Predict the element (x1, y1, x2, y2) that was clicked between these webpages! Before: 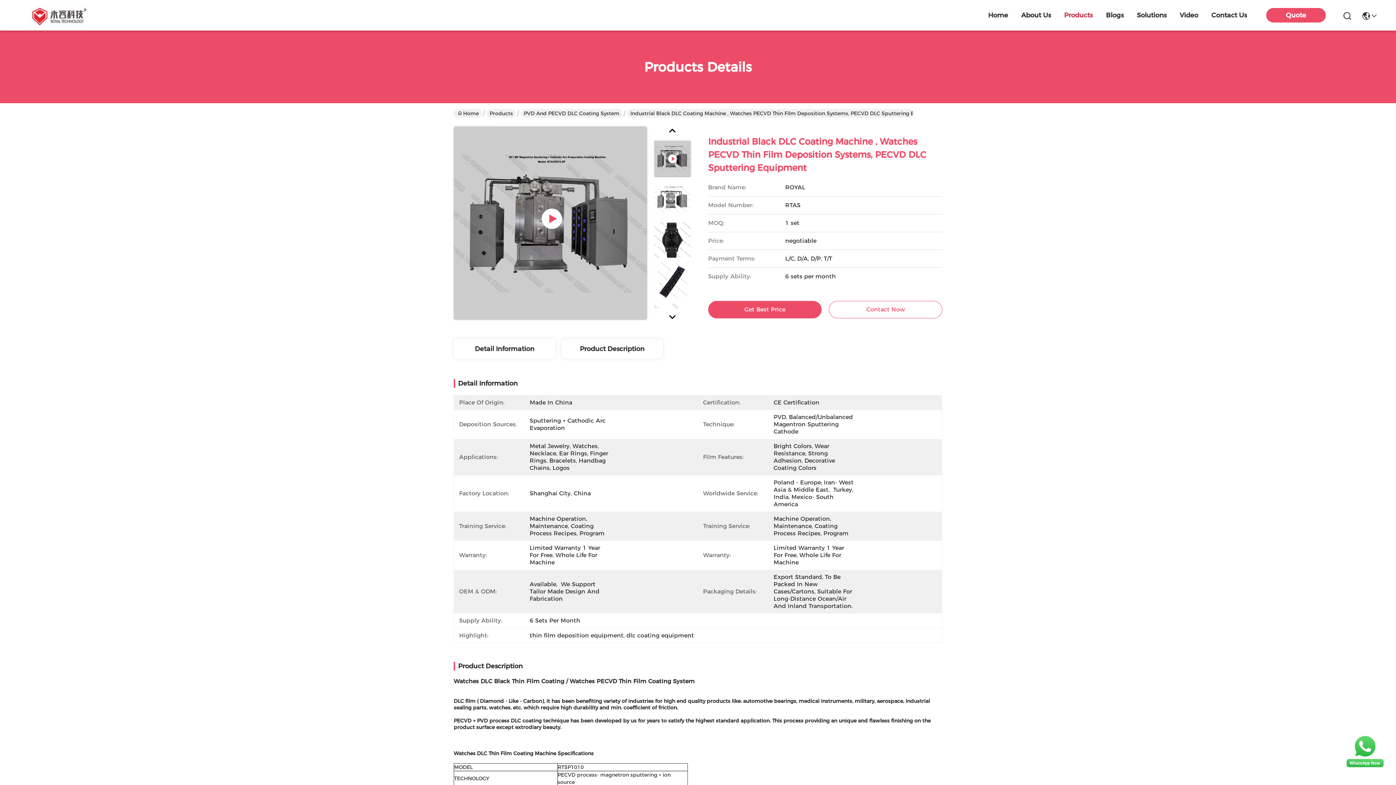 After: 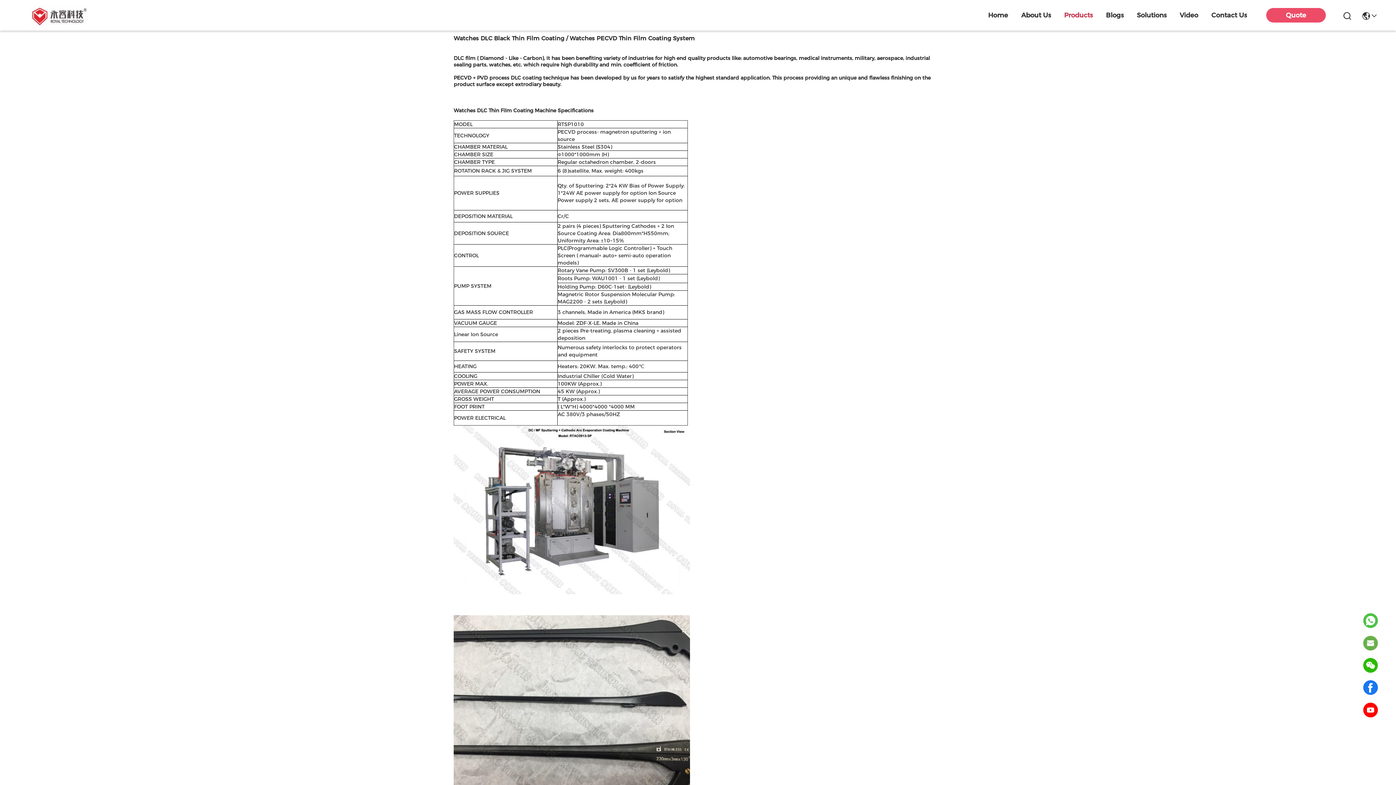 Action: label: Product Description bbox: (561, 339, 663, 358)